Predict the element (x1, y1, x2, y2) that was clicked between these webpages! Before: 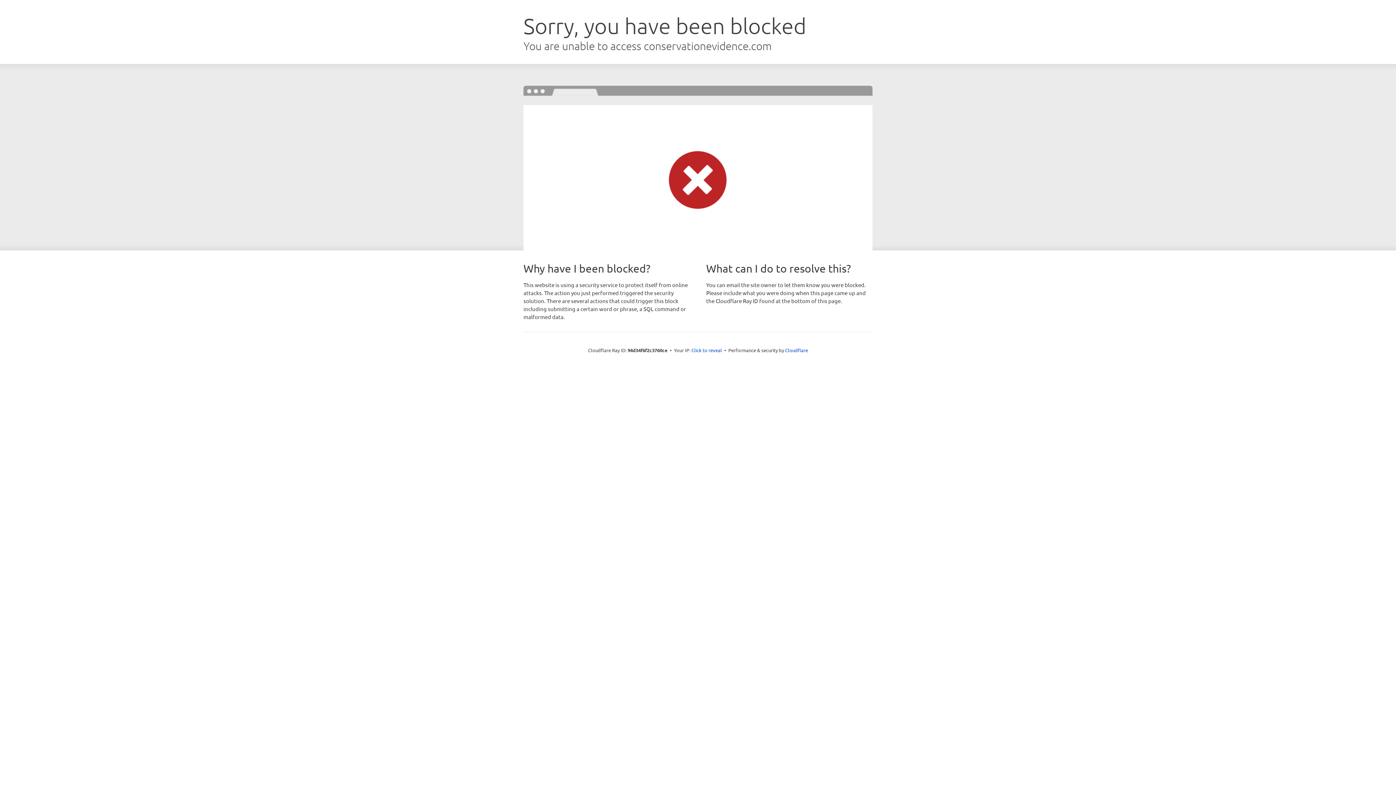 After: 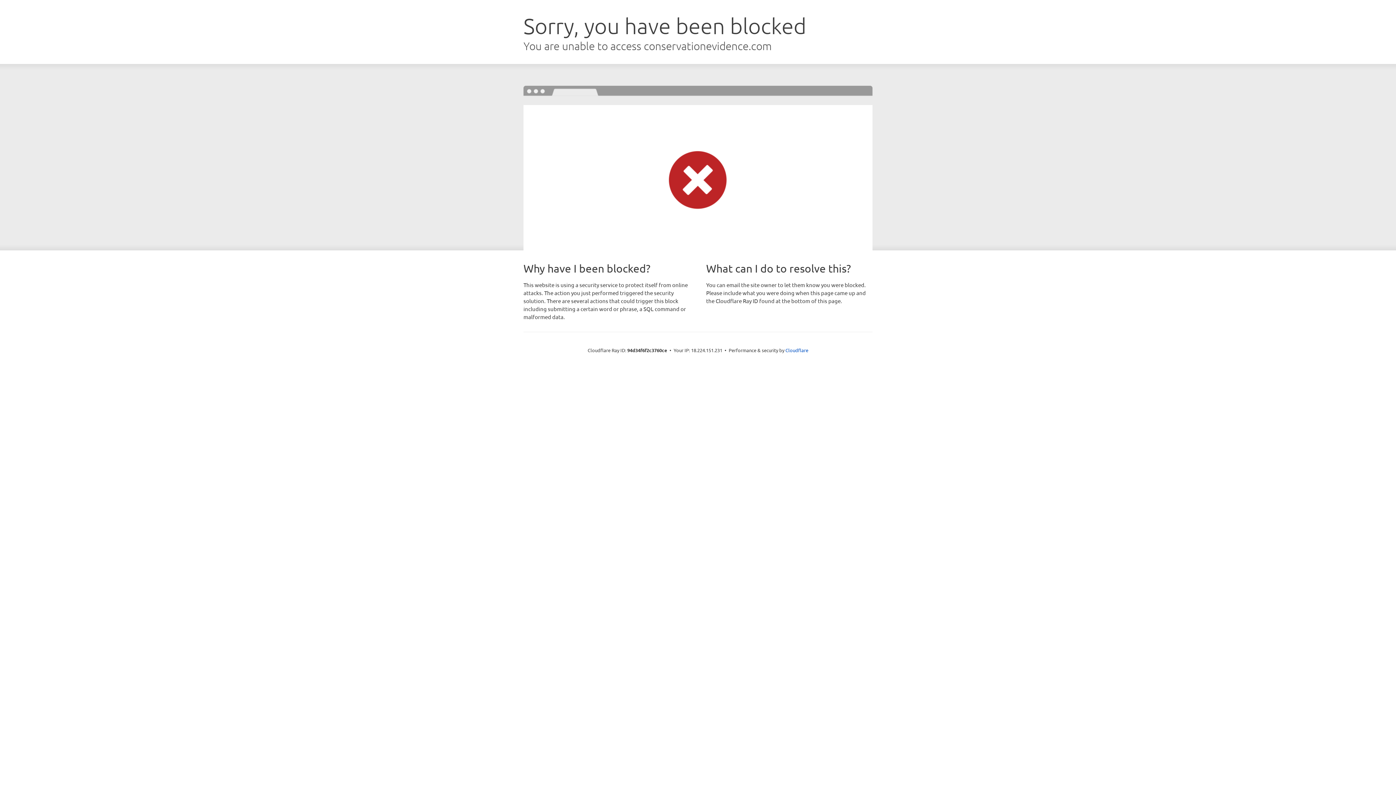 Action: label: Click to reveal bbox: (691, 346, 722, 353)